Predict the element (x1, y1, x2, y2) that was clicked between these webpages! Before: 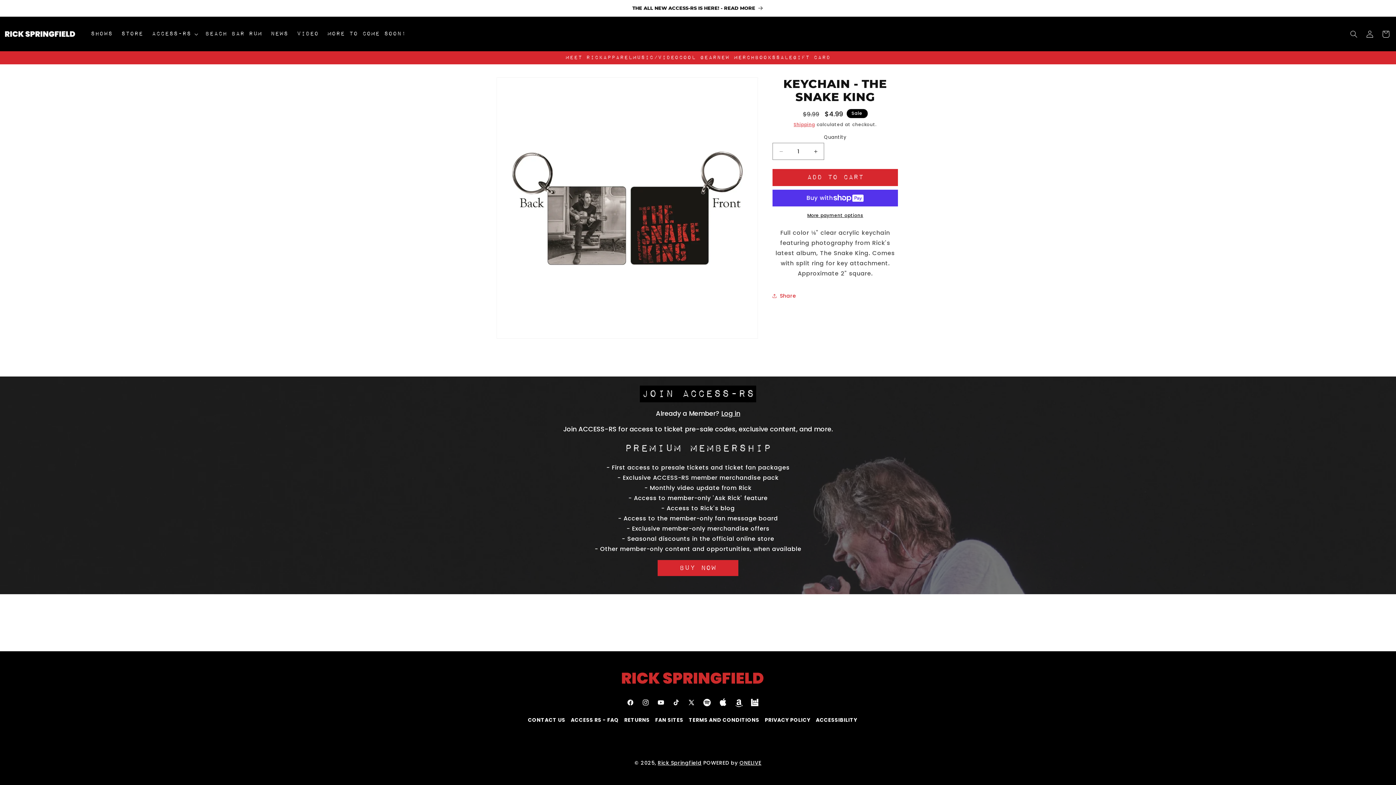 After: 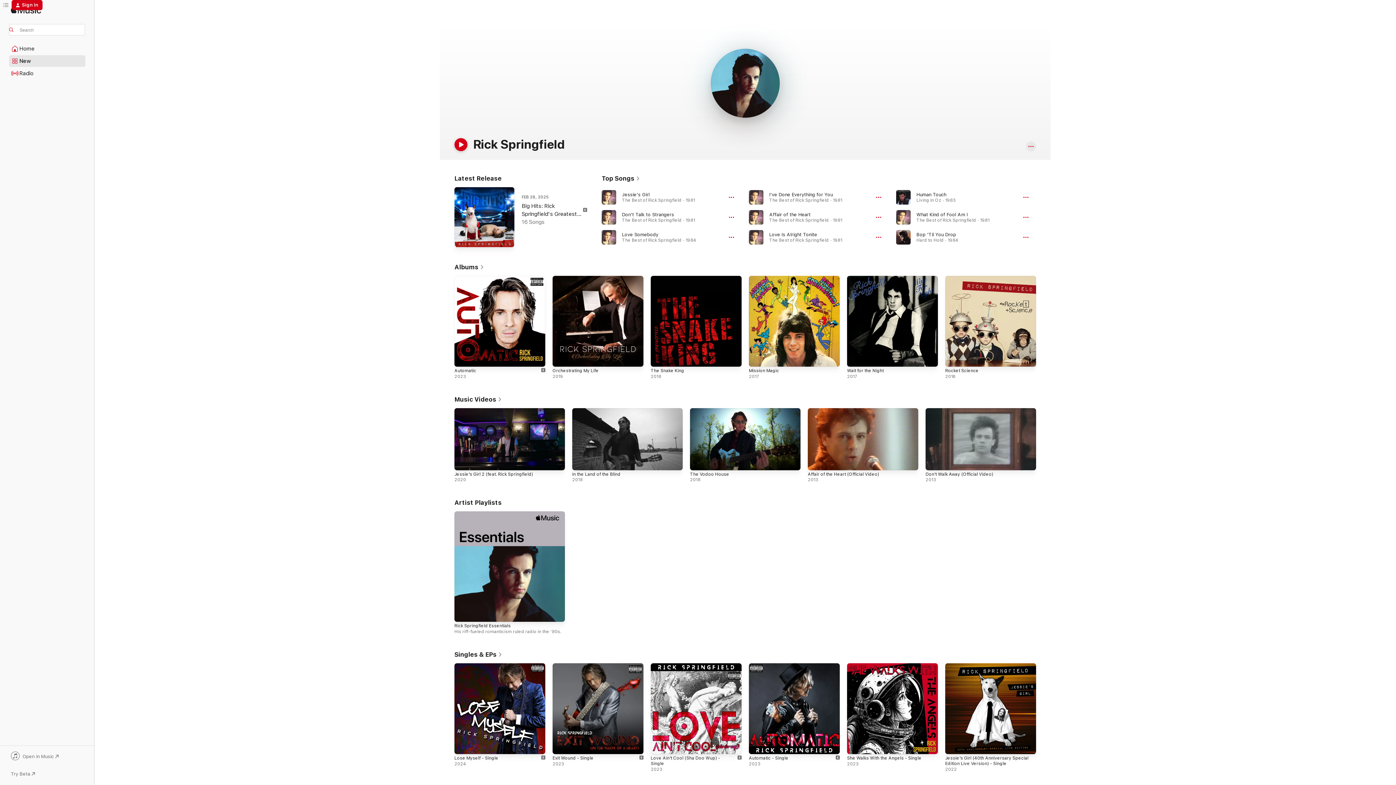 Action: bbox: (715, 695, 731, 710) label: Apple Music